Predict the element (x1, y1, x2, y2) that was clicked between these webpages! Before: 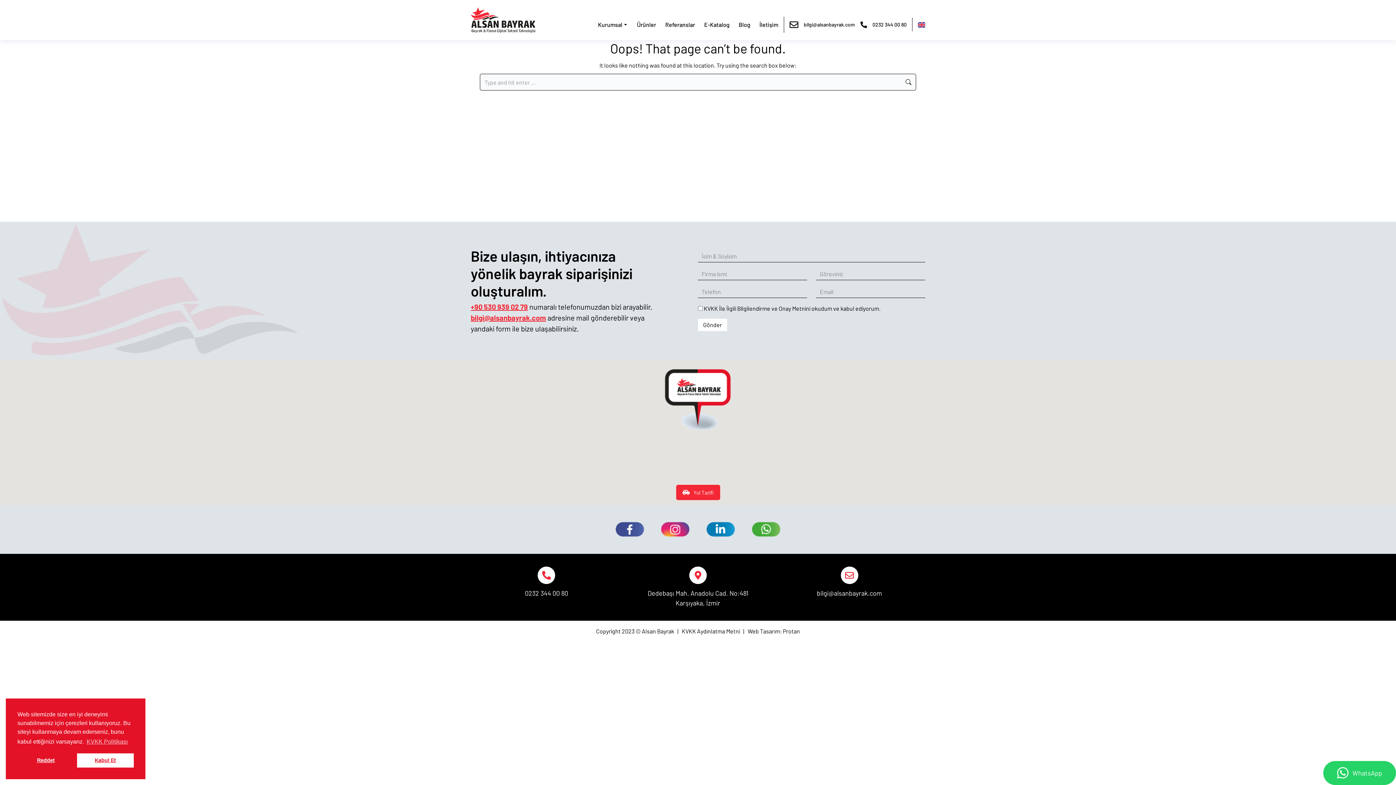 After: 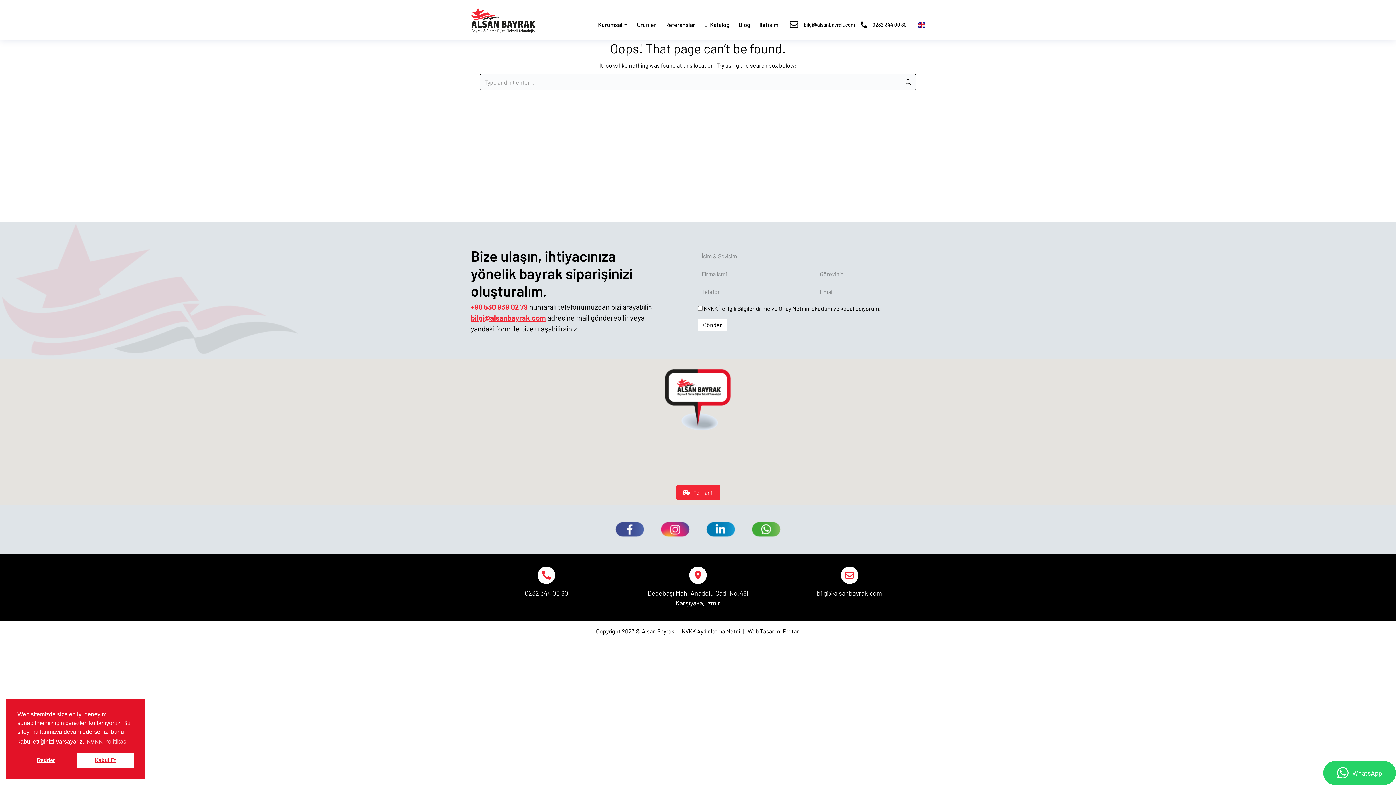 Action: label: +90 530 939 02 79 bbox: (470, 302, 528, 311)